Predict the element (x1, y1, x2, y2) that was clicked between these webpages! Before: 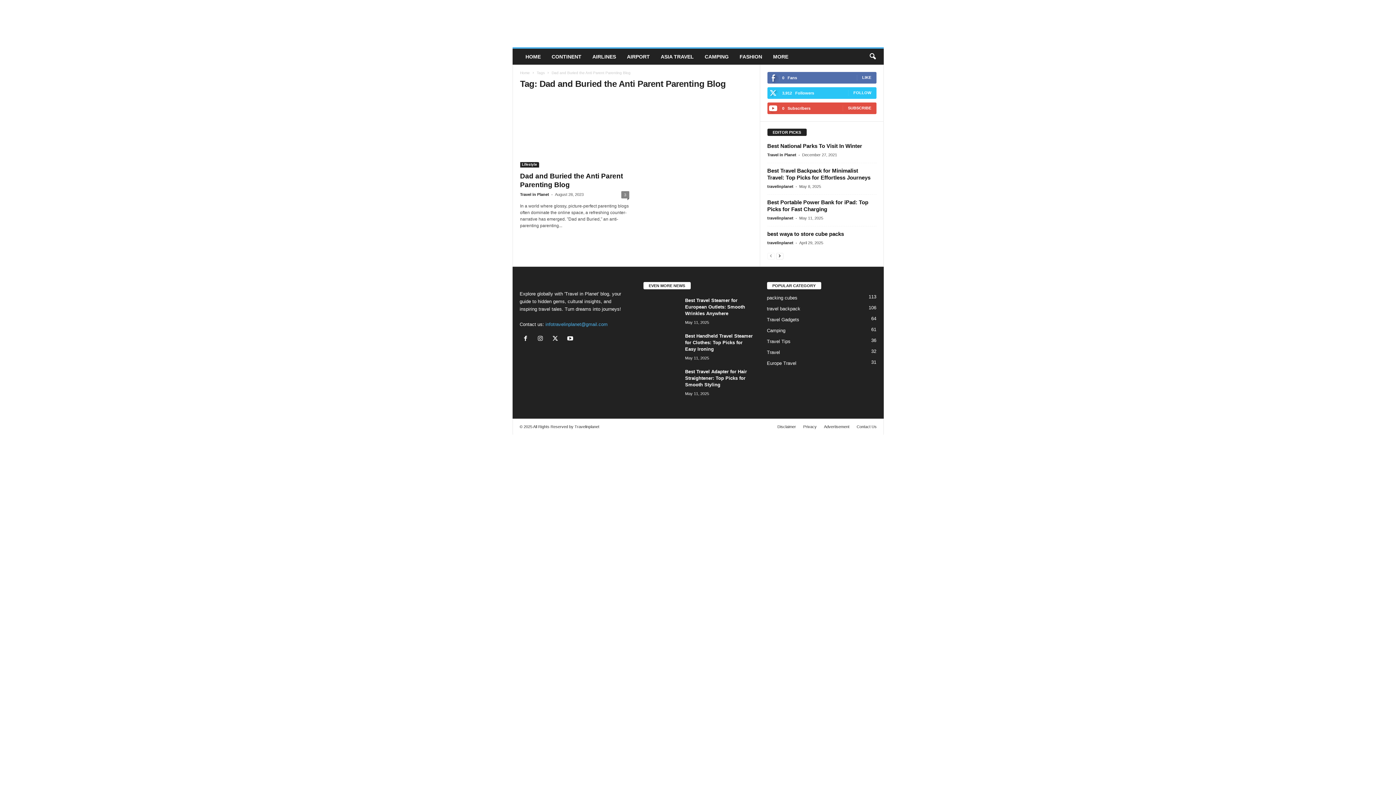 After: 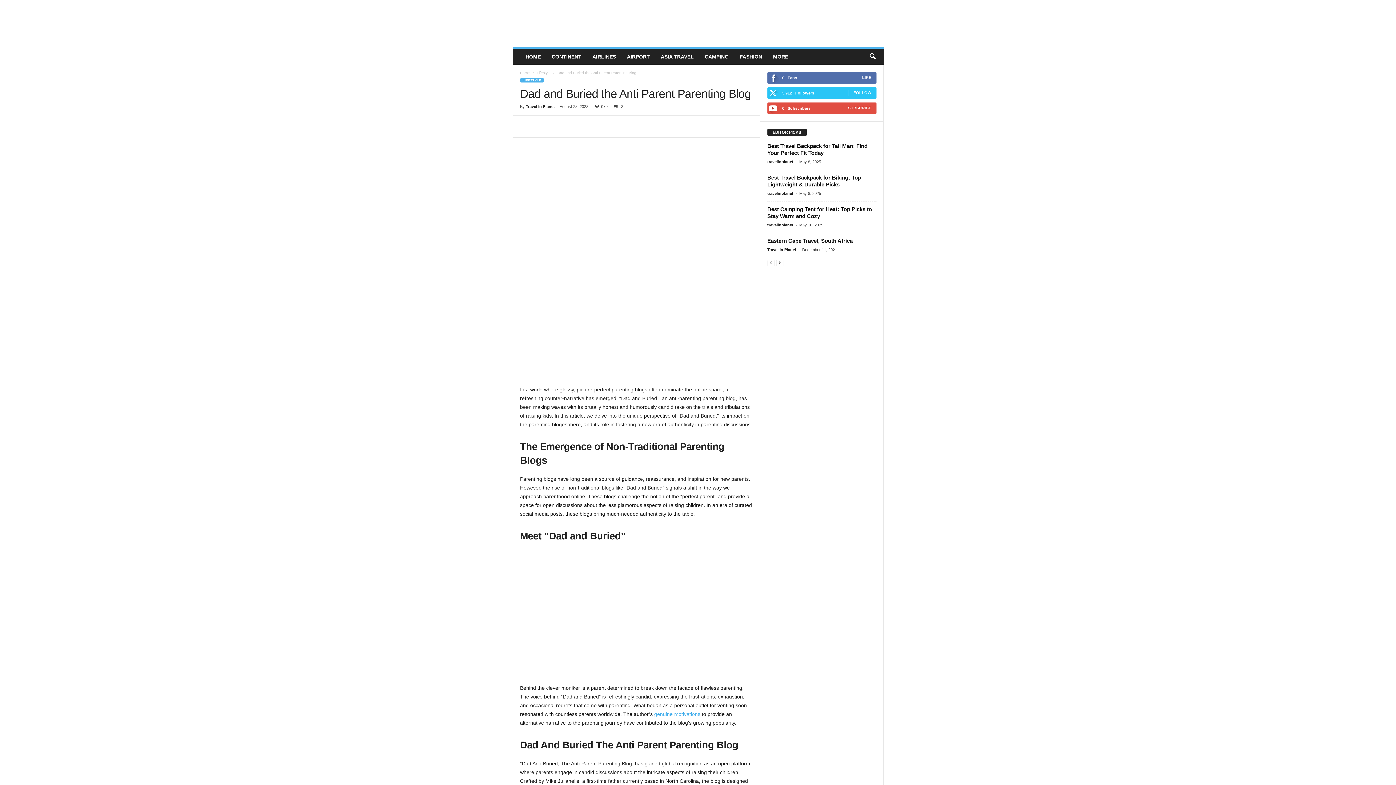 Action: bbox: (520, 97, 629, 167)